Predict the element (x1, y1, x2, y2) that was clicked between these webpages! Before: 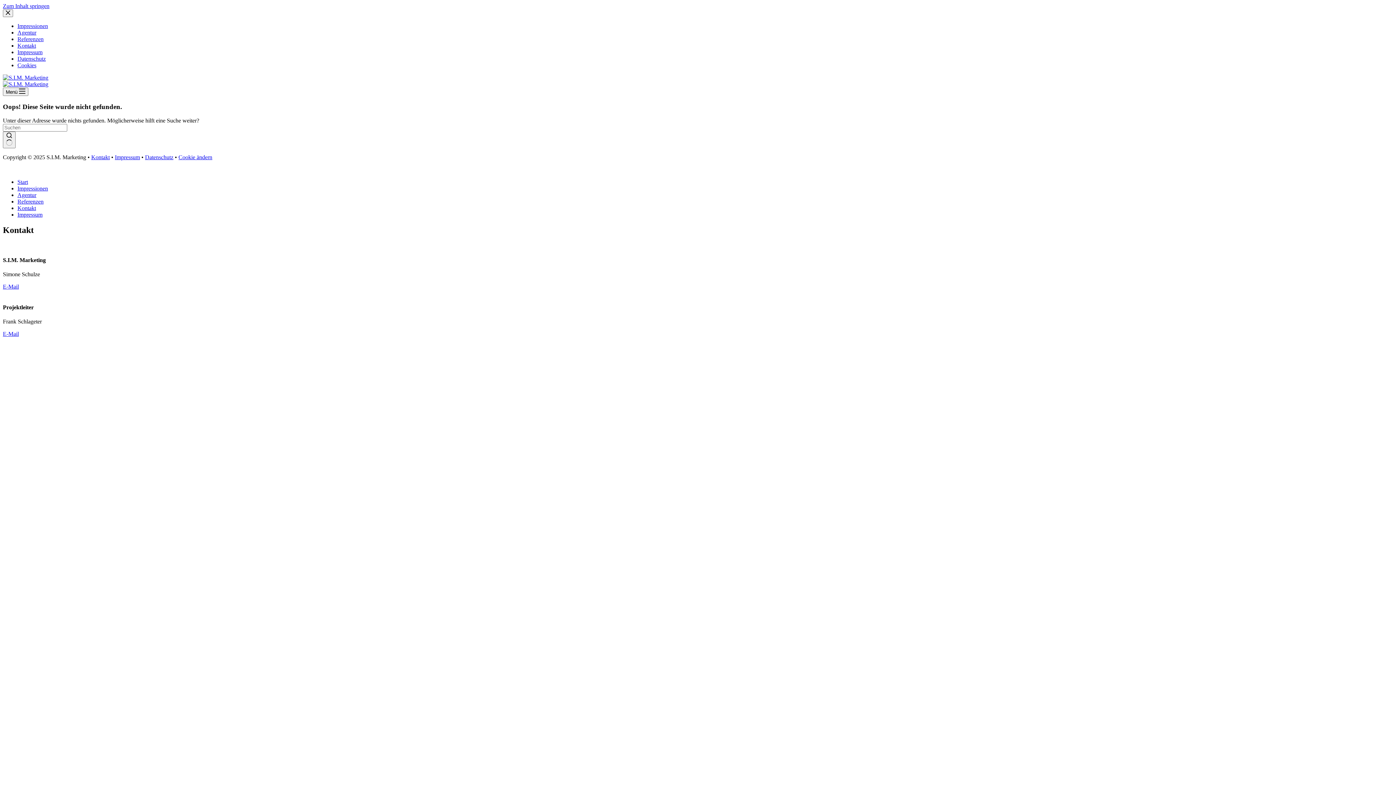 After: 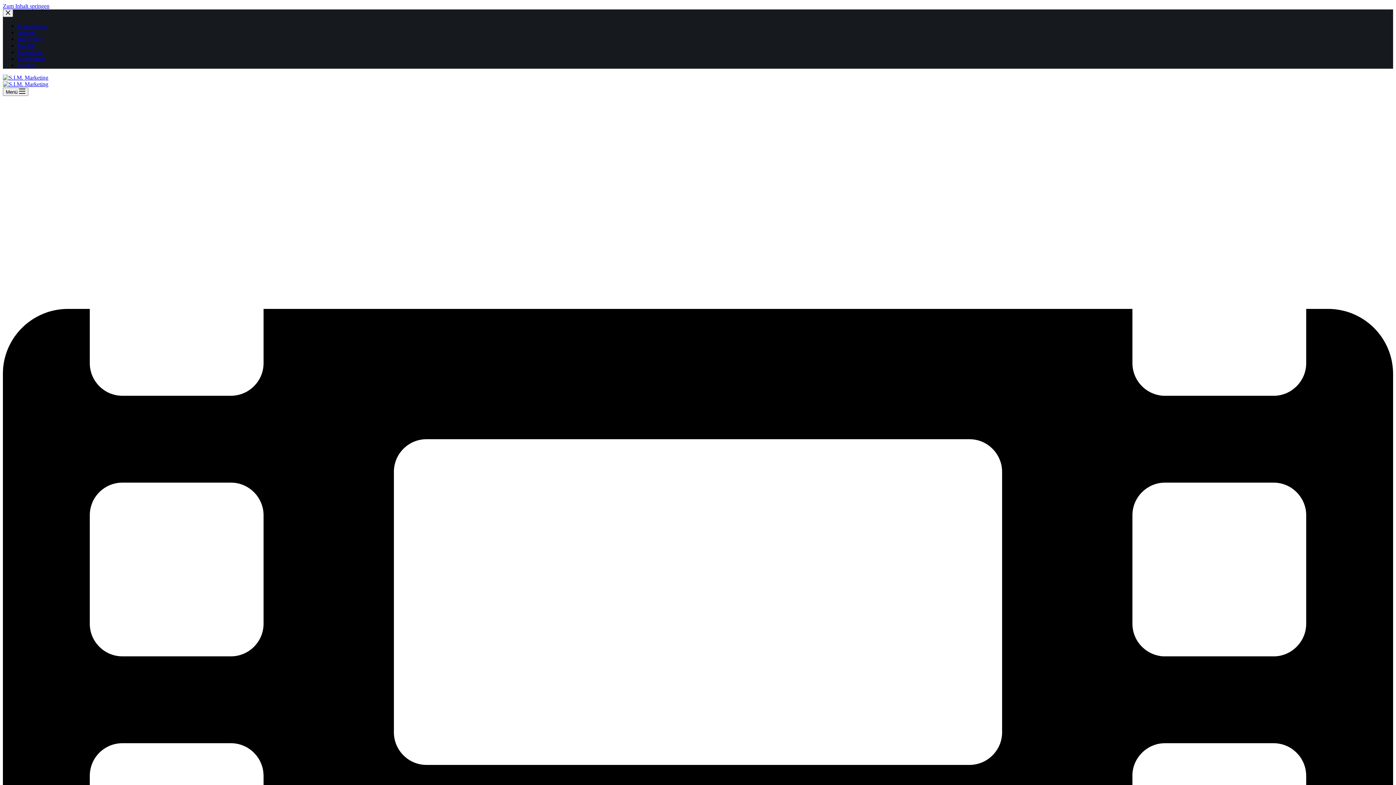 Action: bbox: (2, 81, 48, 87)